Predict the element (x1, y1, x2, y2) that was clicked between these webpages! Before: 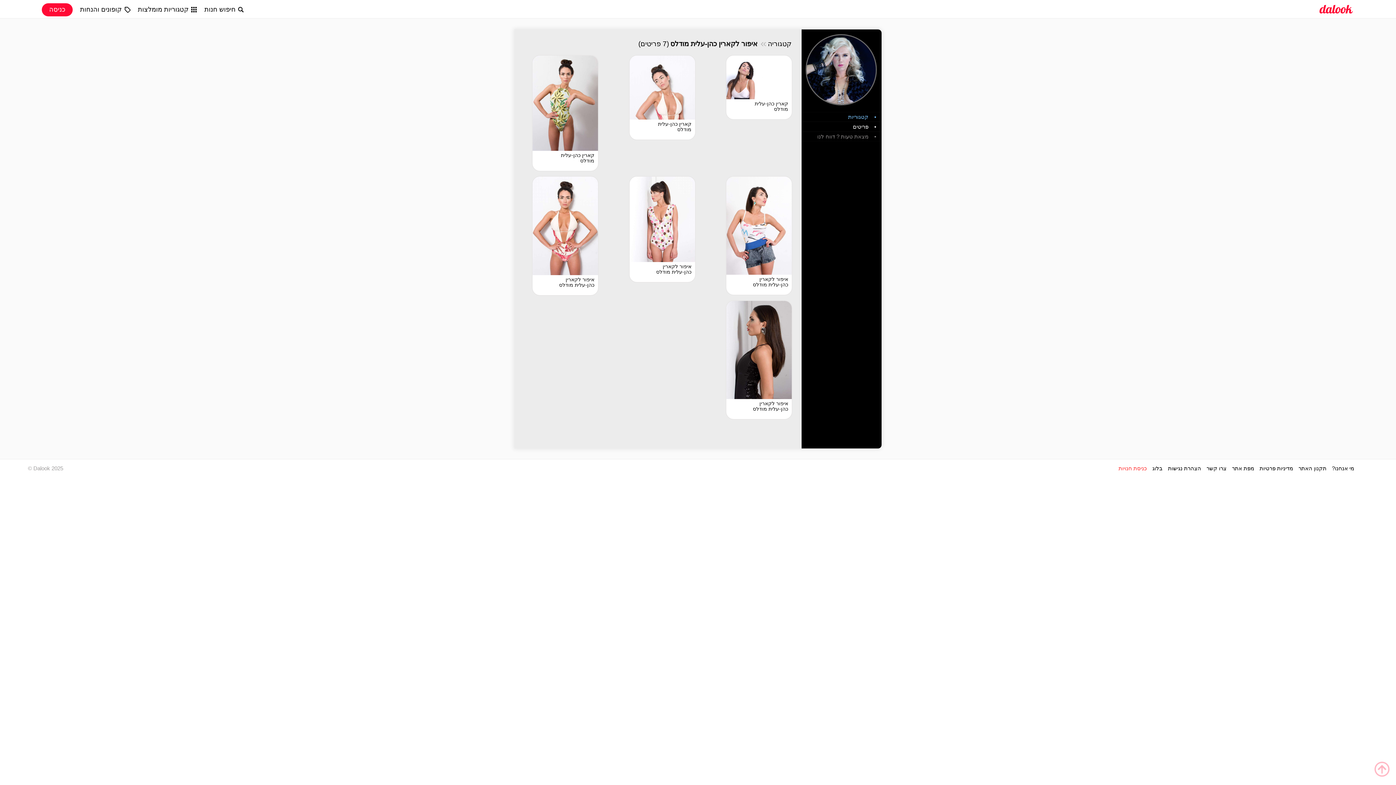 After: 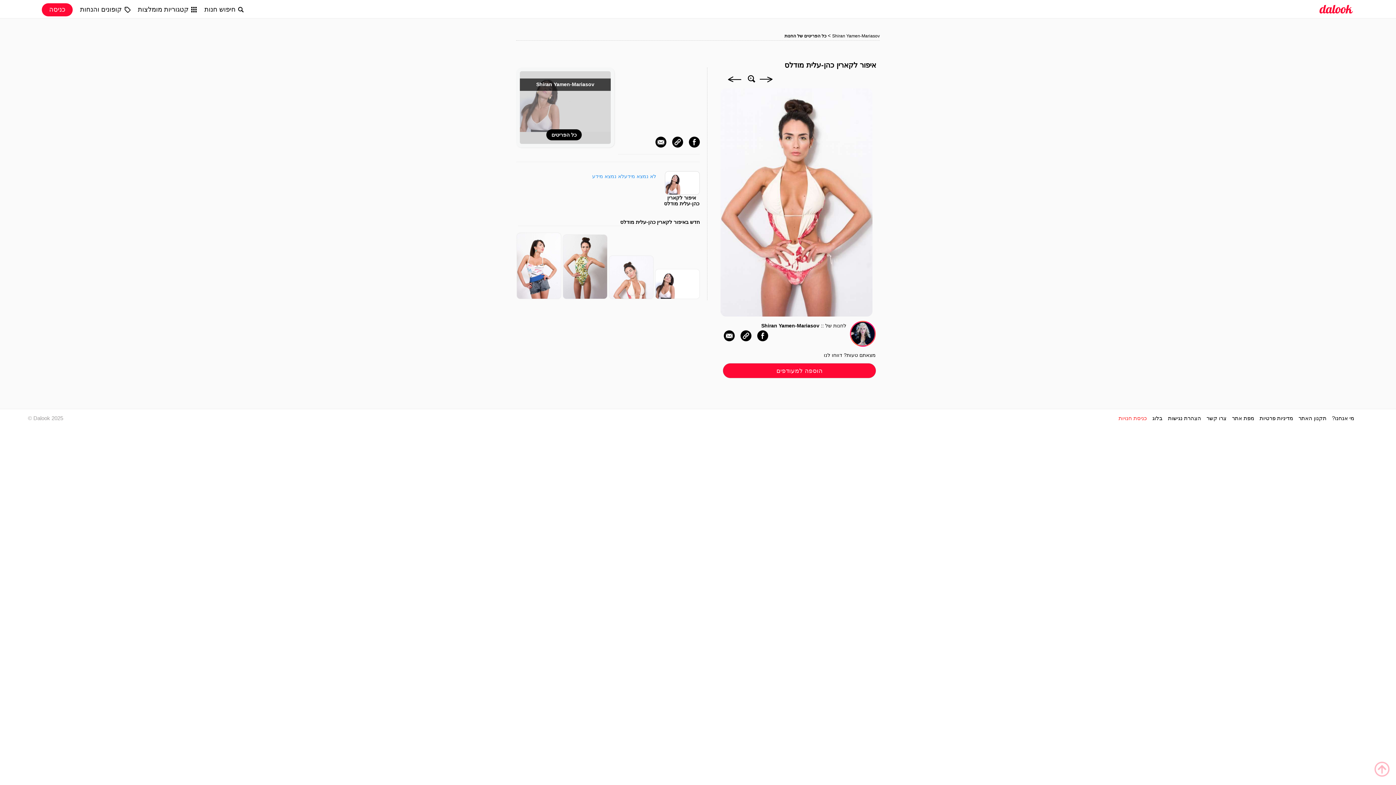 Action: bbox: (532, 176, 598, 275)